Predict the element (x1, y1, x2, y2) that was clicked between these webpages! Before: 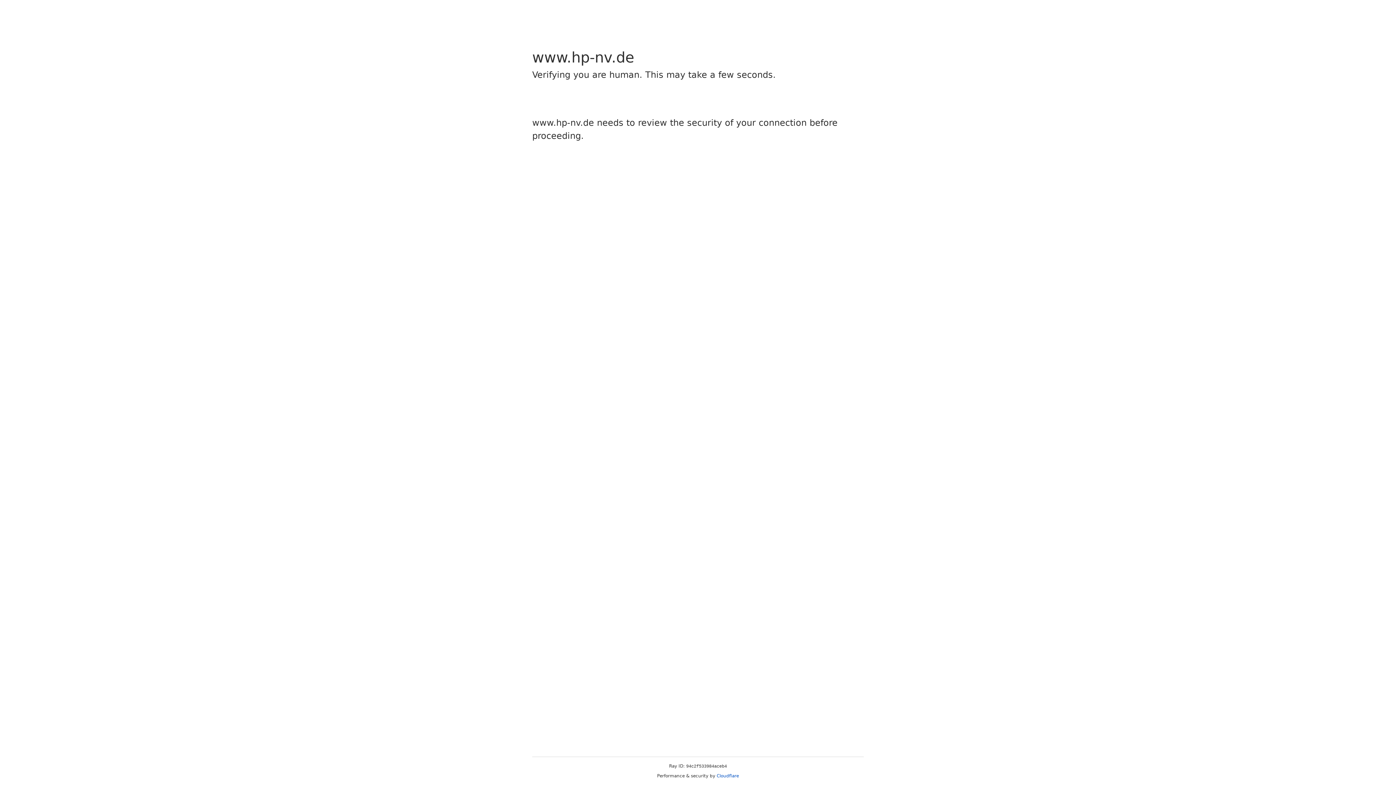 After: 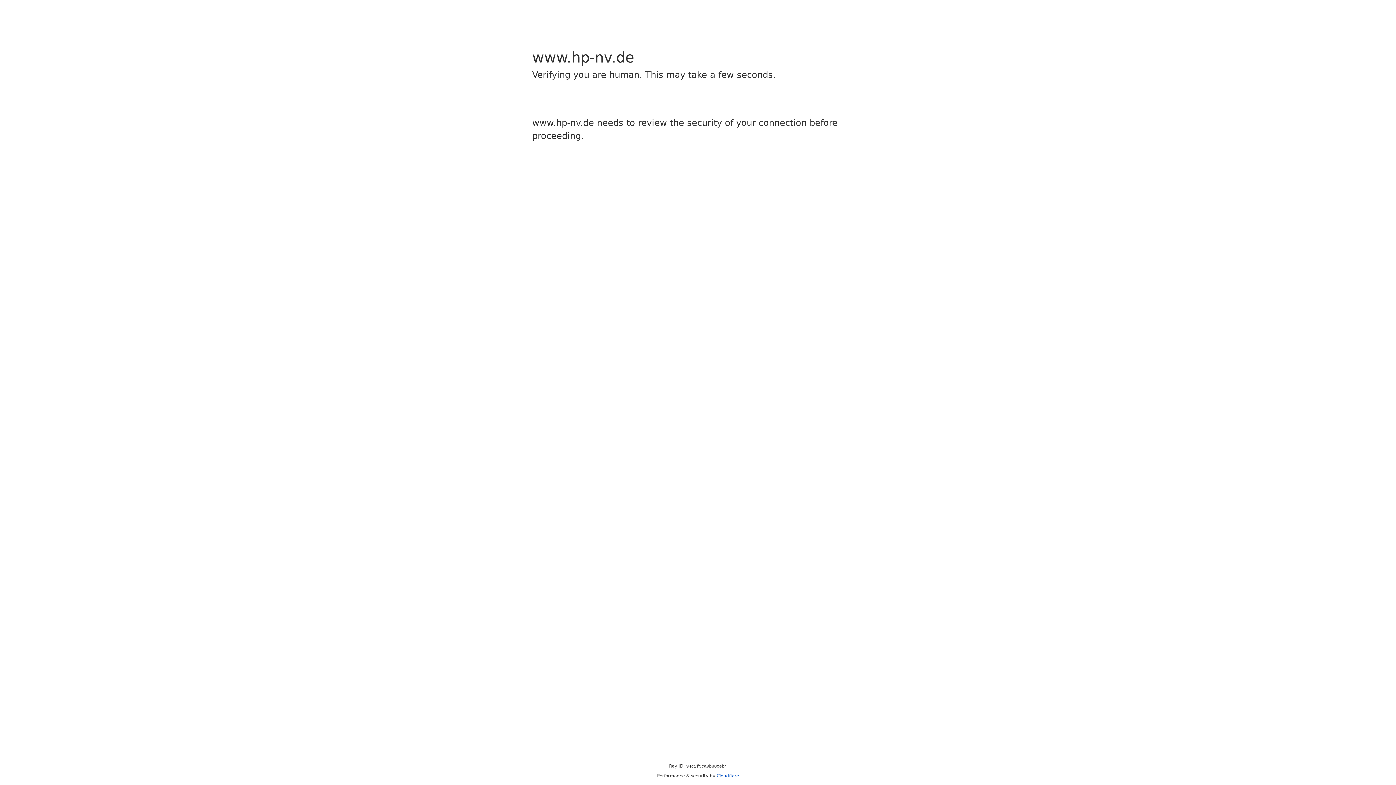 Action: bbox: (716, 773, 739, 778) label: Cloudflare